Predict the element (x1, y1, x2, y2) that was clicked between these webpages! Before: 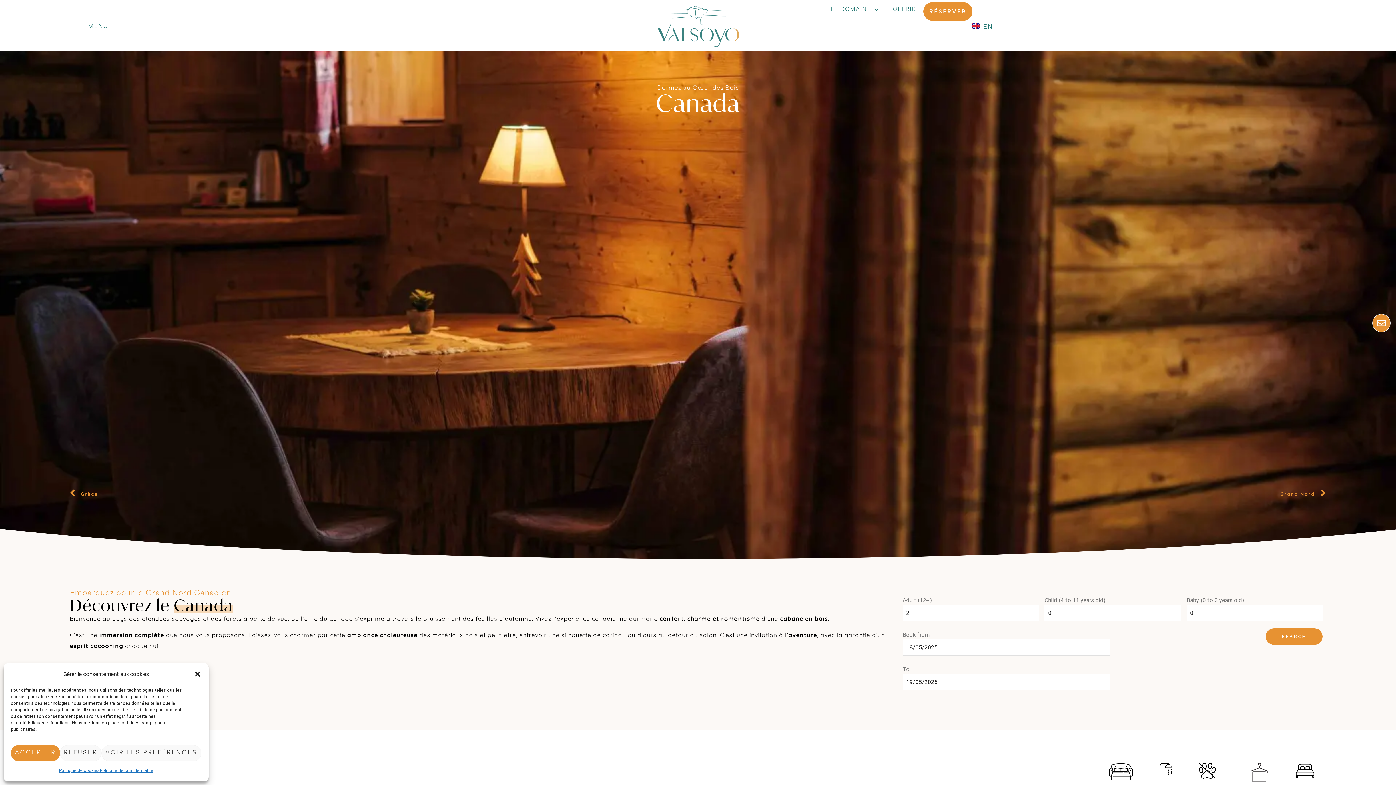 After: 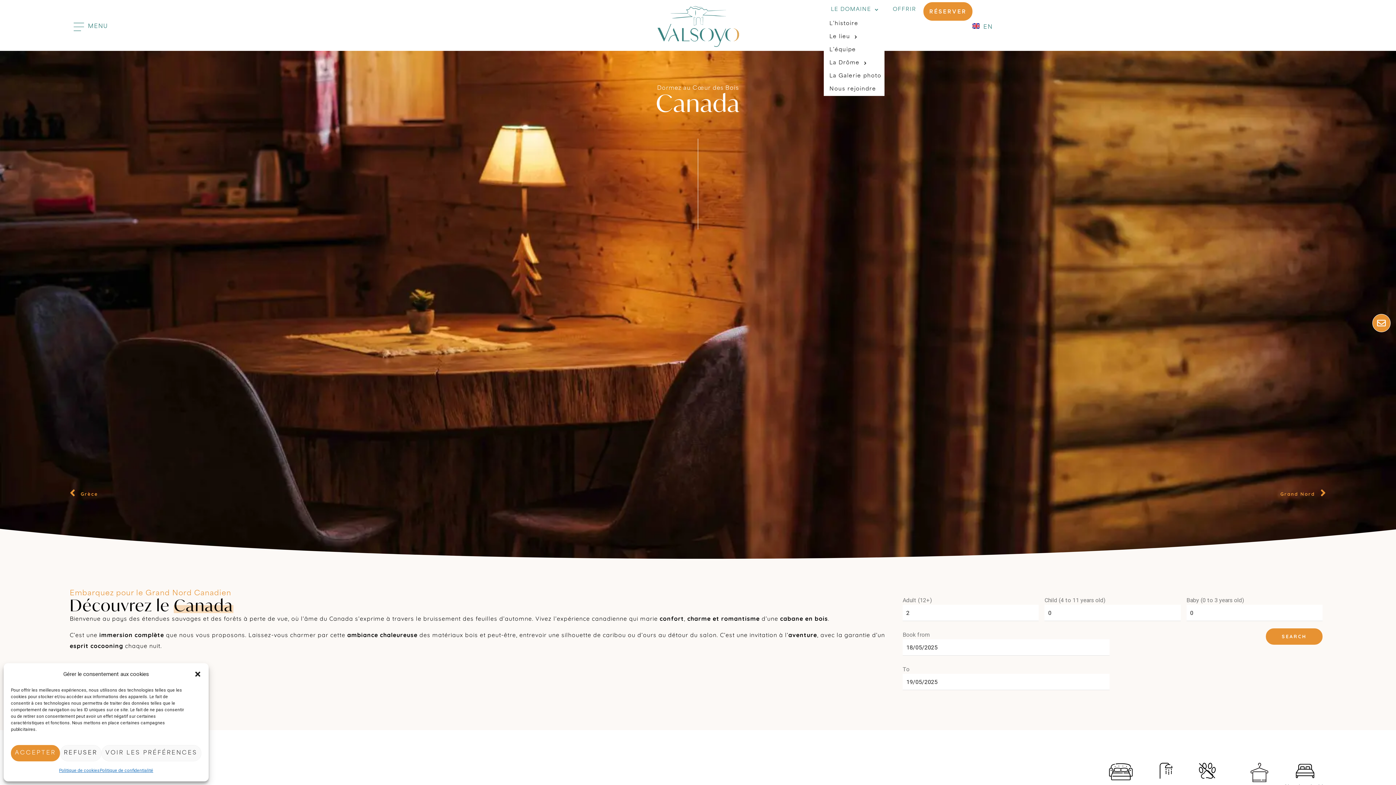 Action: bbox: (823, 2, 885, 17) label: LE DOMAINE